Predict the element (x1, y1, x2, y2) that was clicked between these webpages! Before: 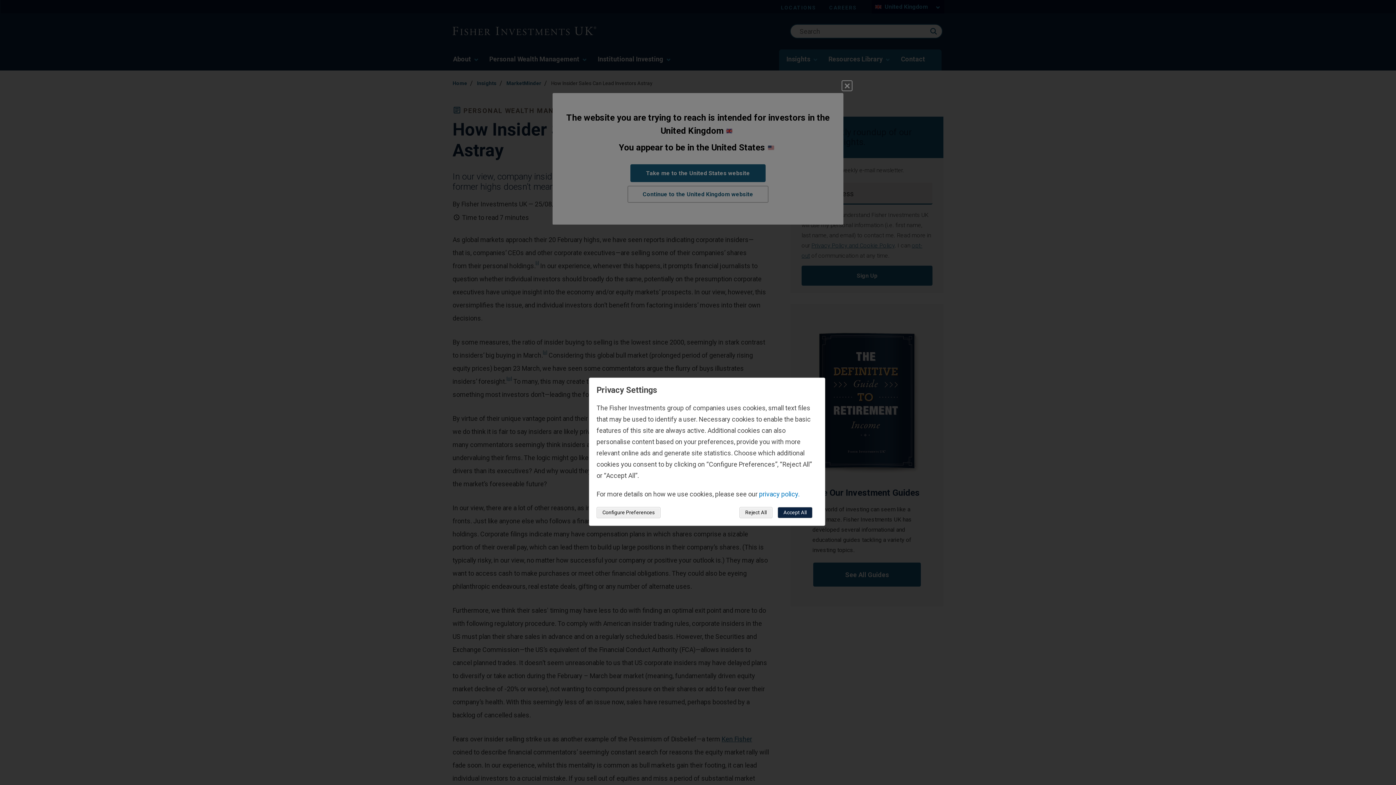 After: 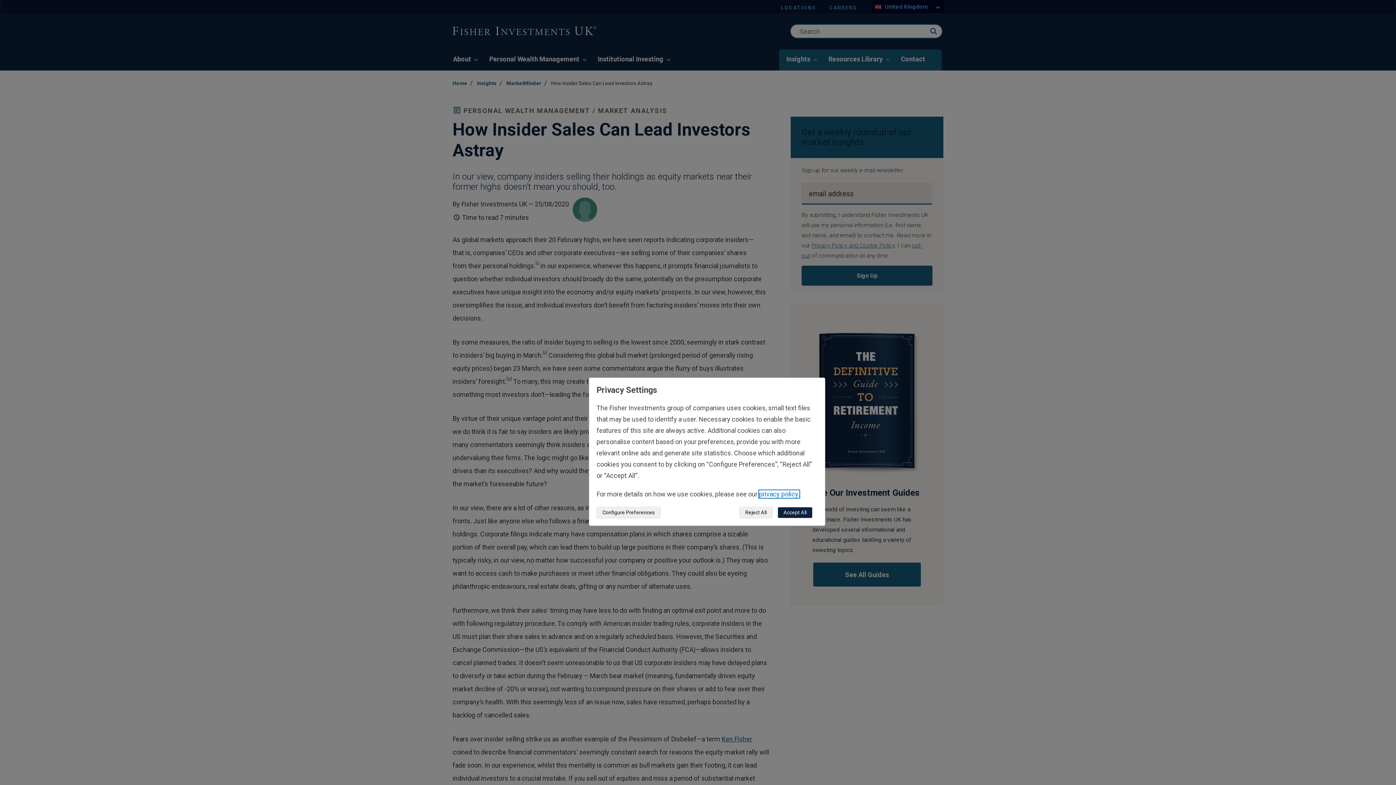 Action: label: privacy policy. bbox: (759, 490, 799, 498)